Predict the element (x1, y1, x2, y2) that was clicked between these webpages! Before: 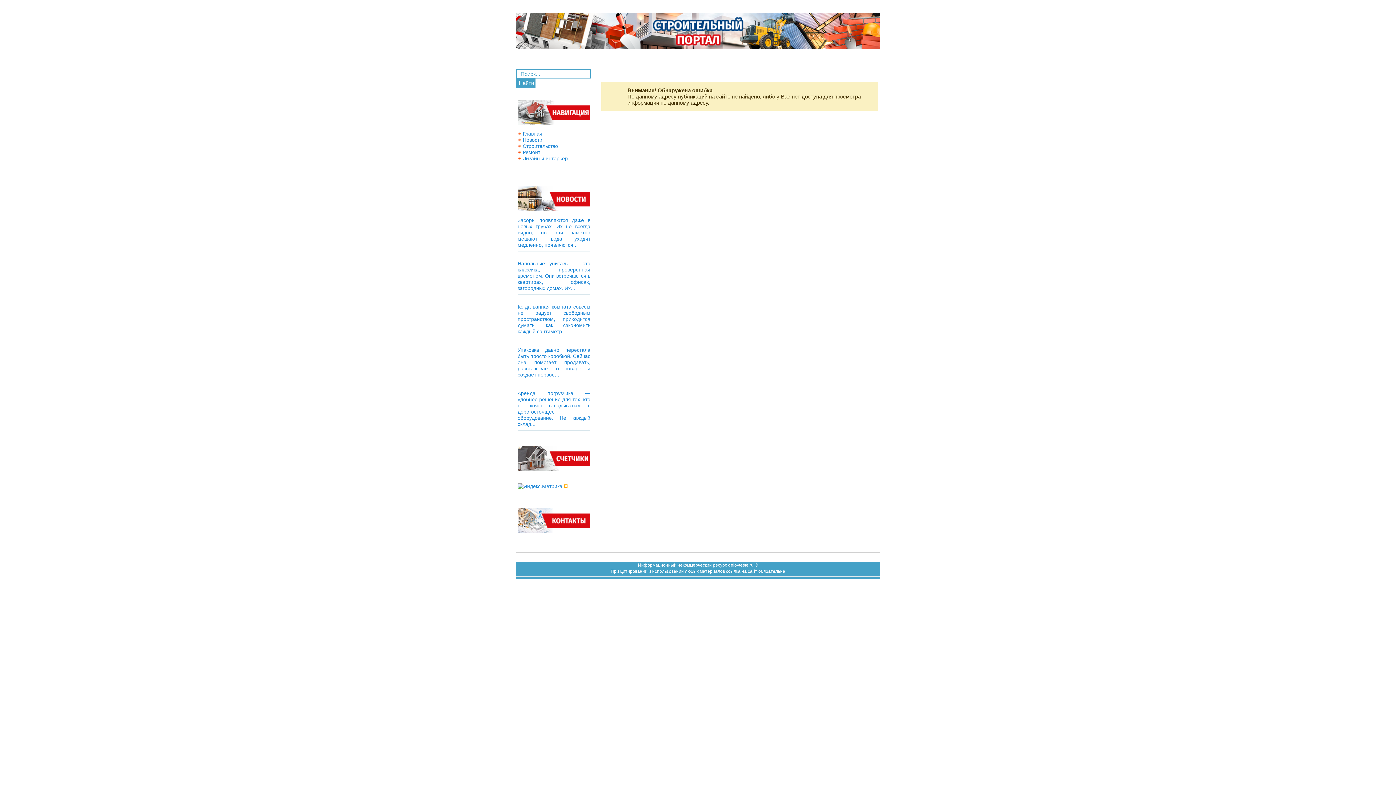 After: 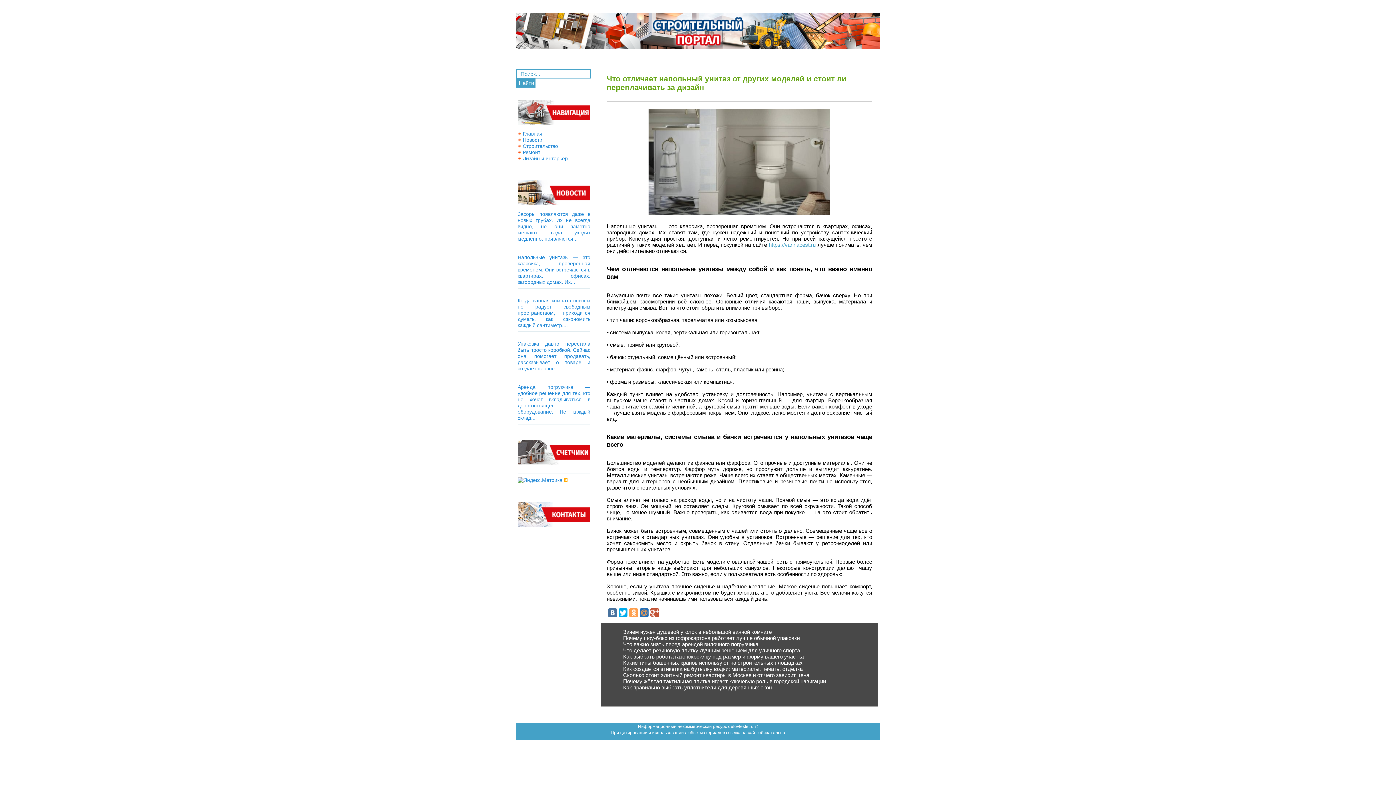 Action: bbox: (517, 260, 590, 291) label: Напольные унитазы — это классика, проверенная временем. Они встречаются в квартирах, офисах, загородных домах. Их...